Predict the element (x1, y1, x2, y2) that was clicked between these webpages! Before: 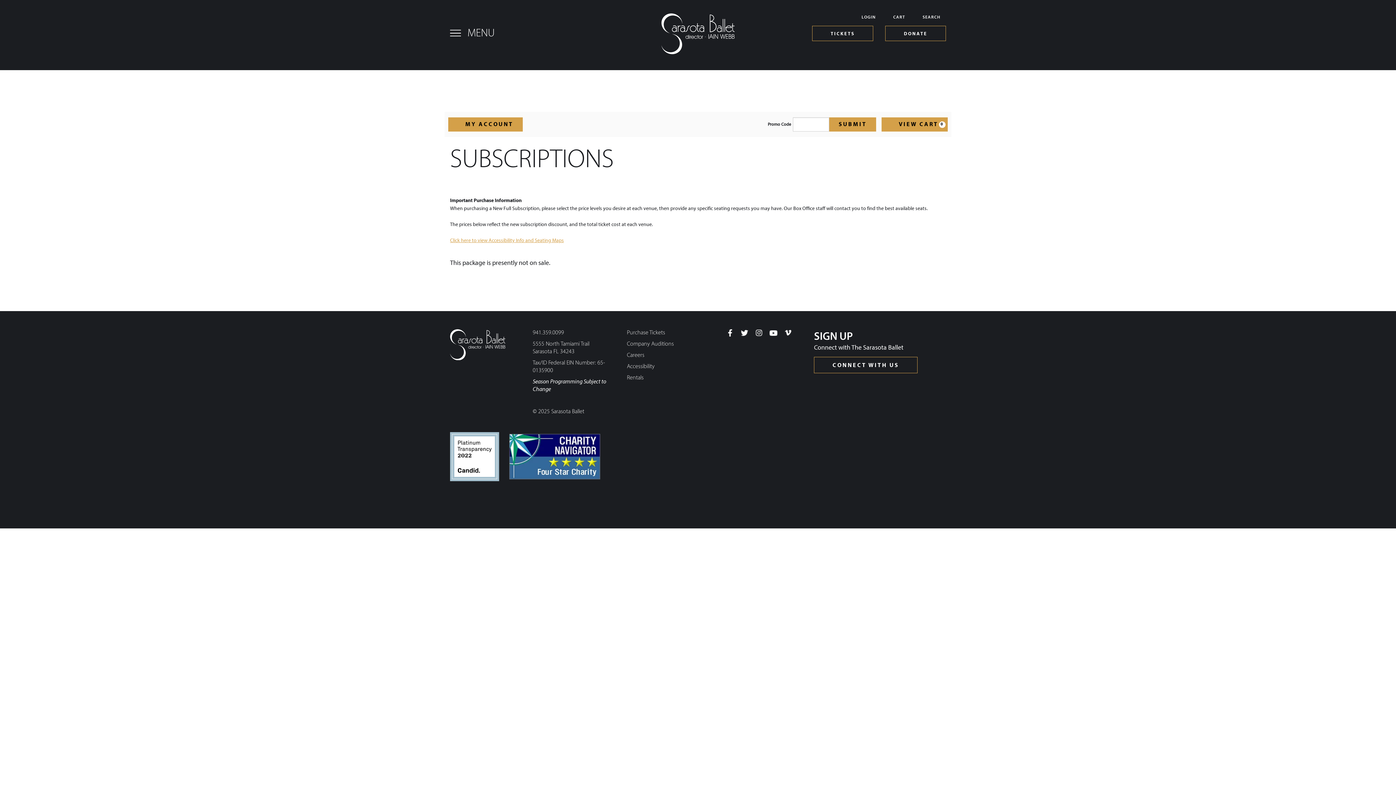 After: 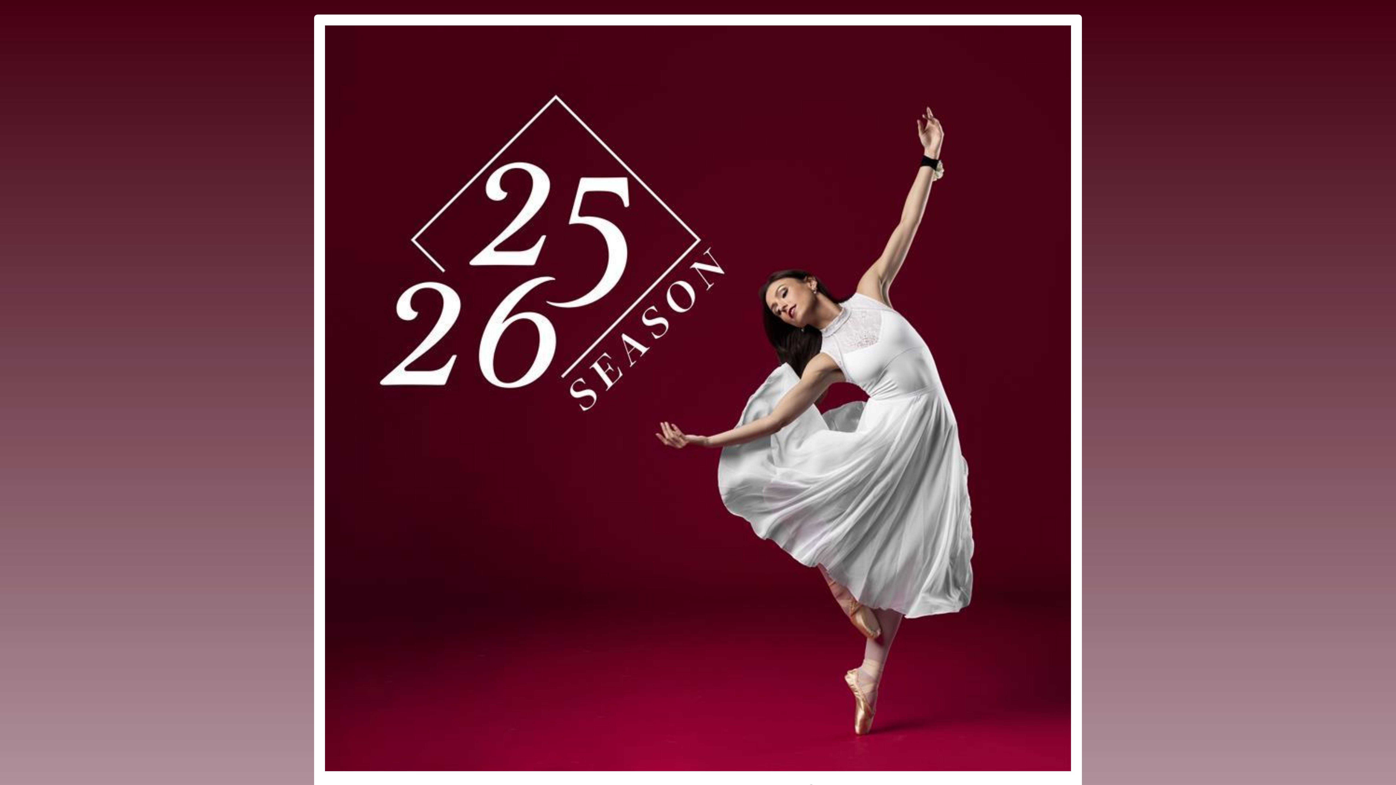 Action: bbox: (885, 25, 946, 41) label: DONATE